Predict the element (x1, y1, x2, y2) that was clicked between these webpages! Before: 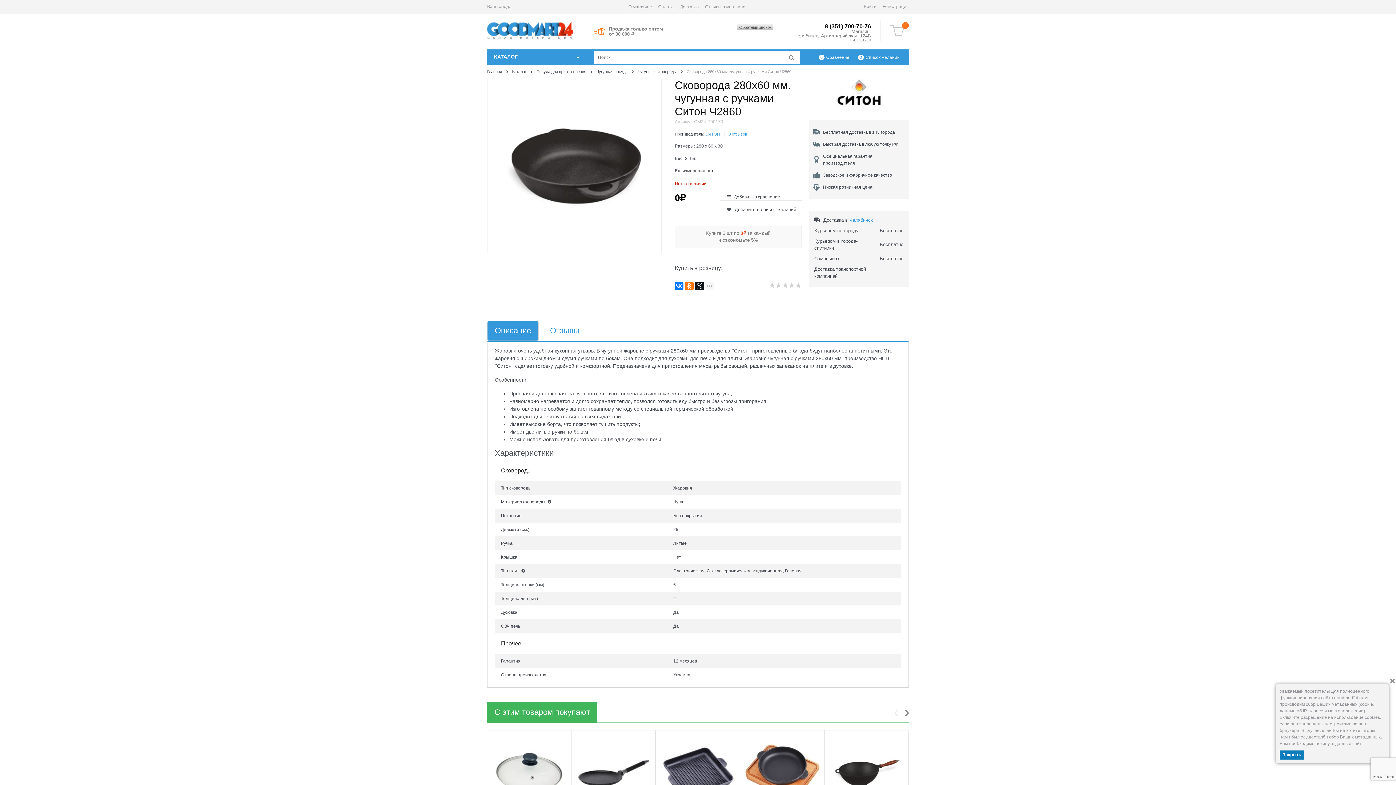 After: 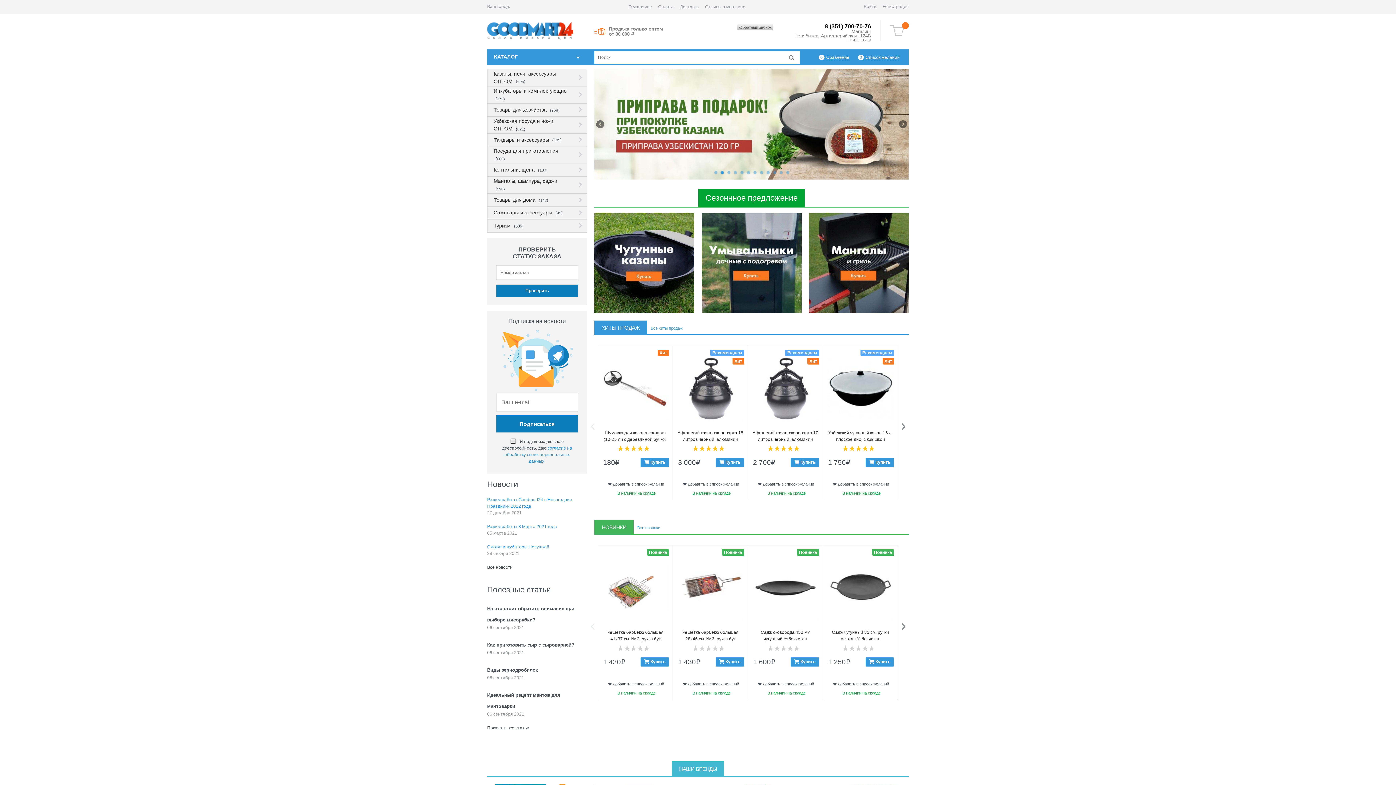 Action: bbox: (487, 21, 587, 41)